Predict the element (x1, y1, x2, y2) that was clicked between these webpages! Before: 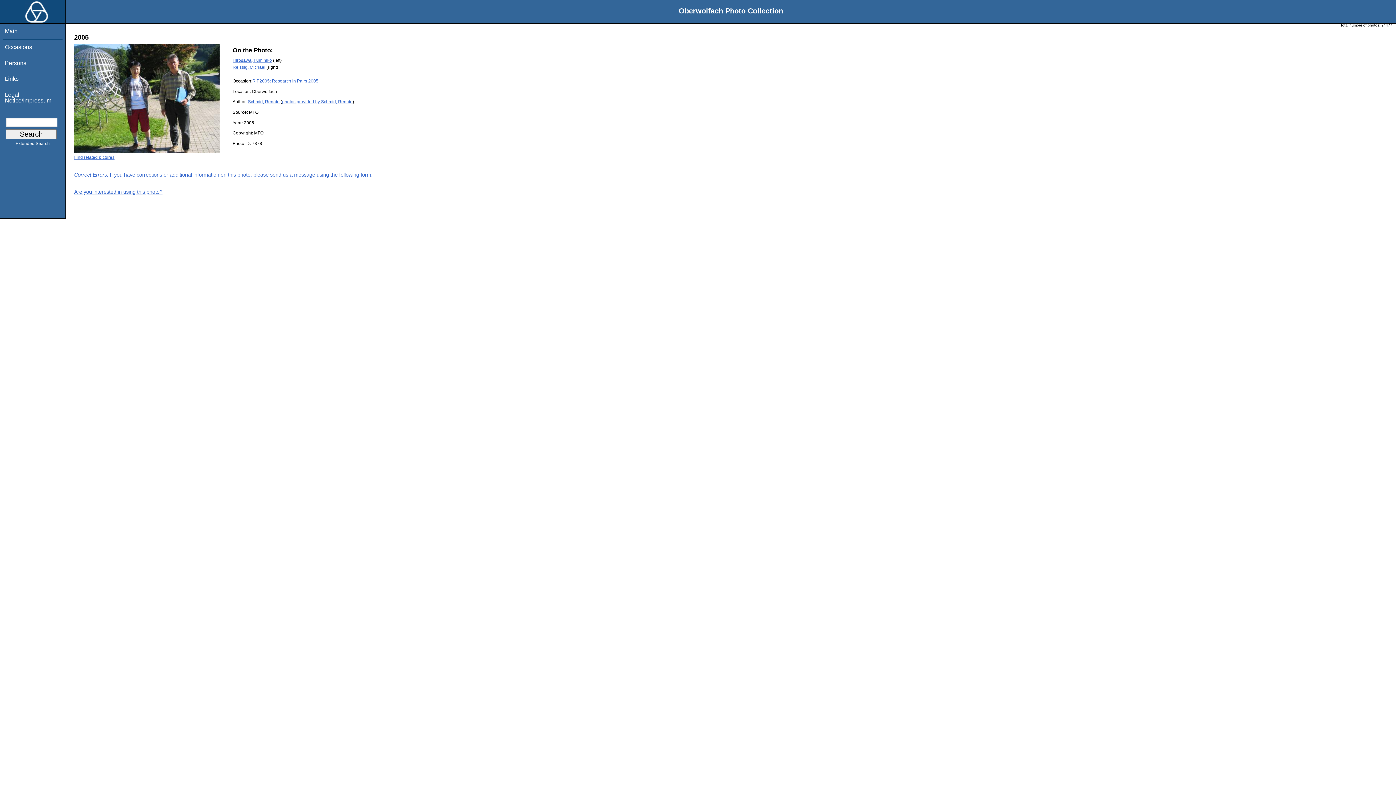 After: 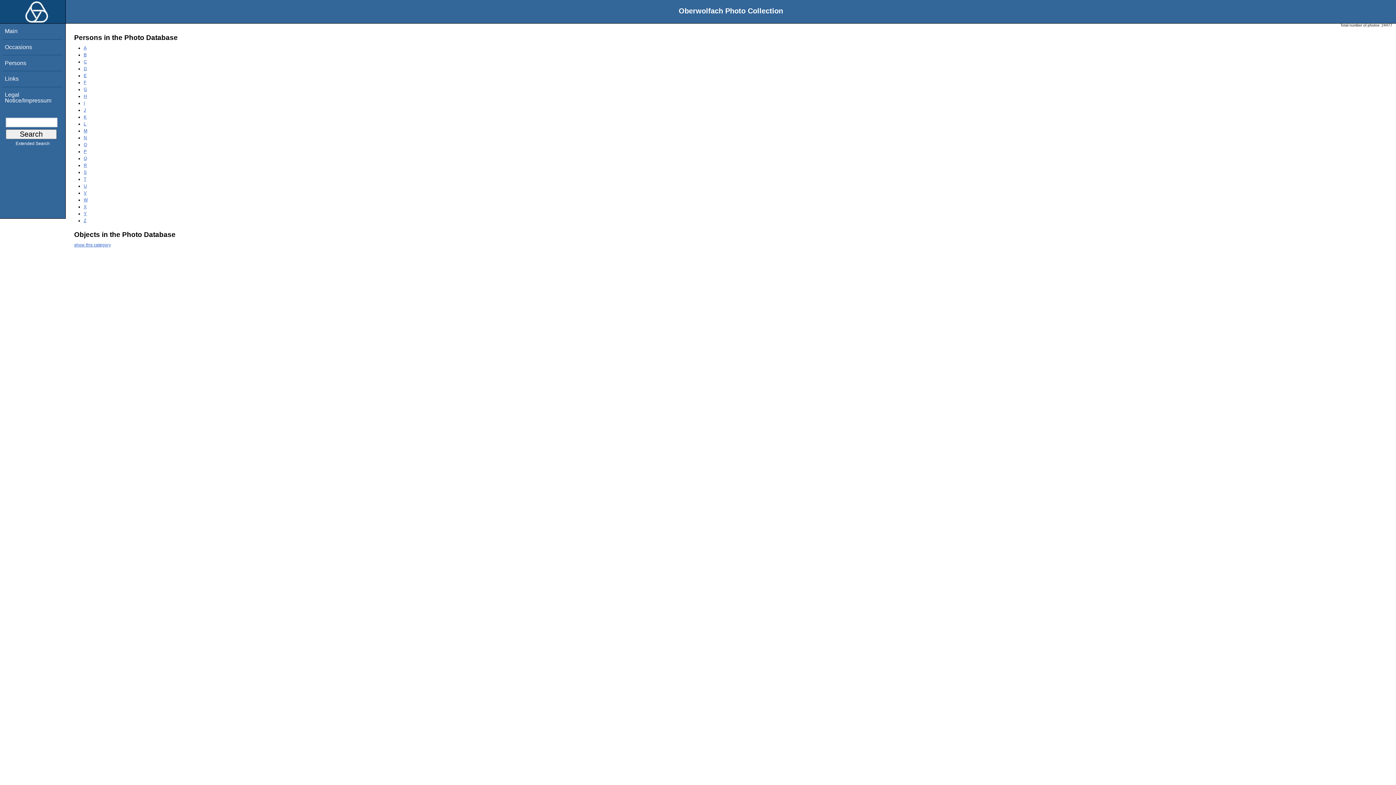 Action: label: Persons bbox: (4, 59, 26, 66)